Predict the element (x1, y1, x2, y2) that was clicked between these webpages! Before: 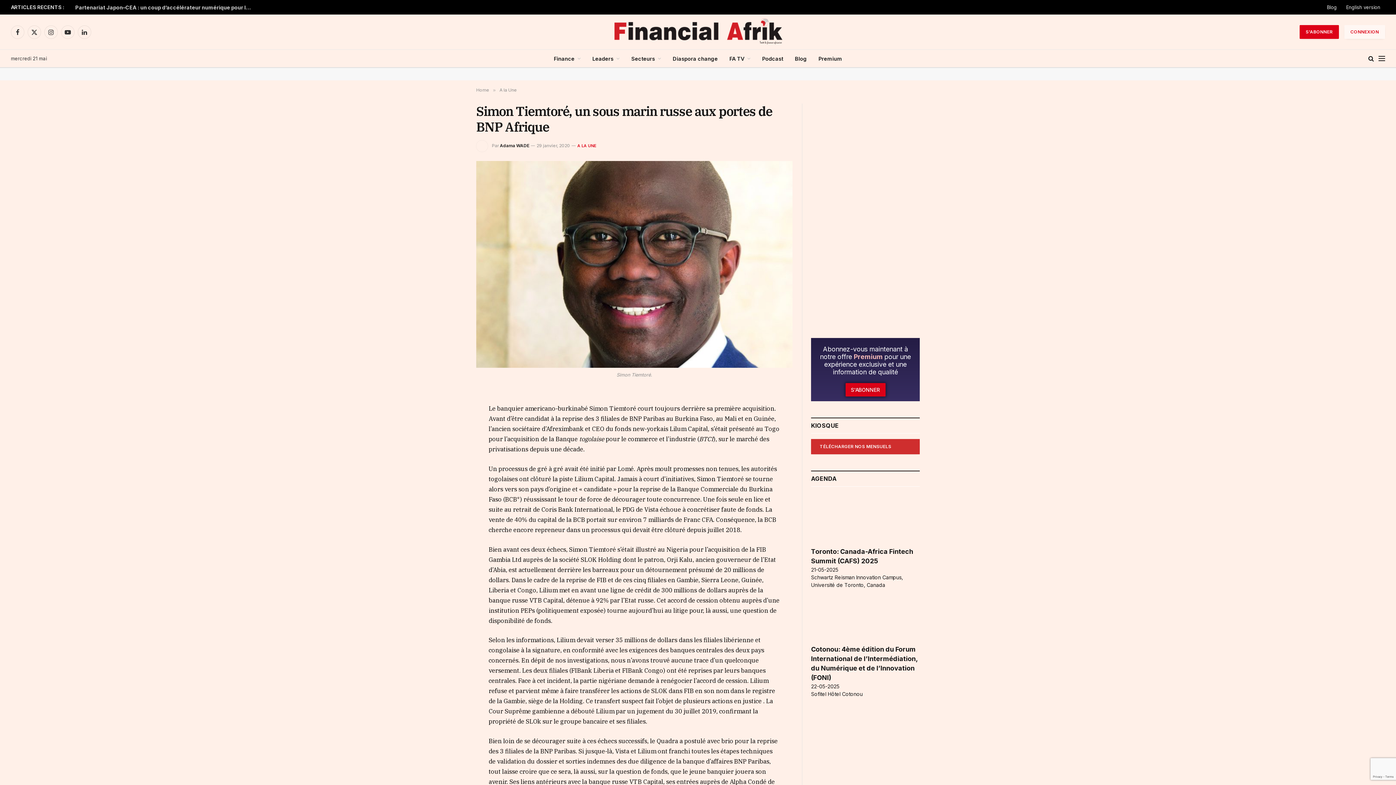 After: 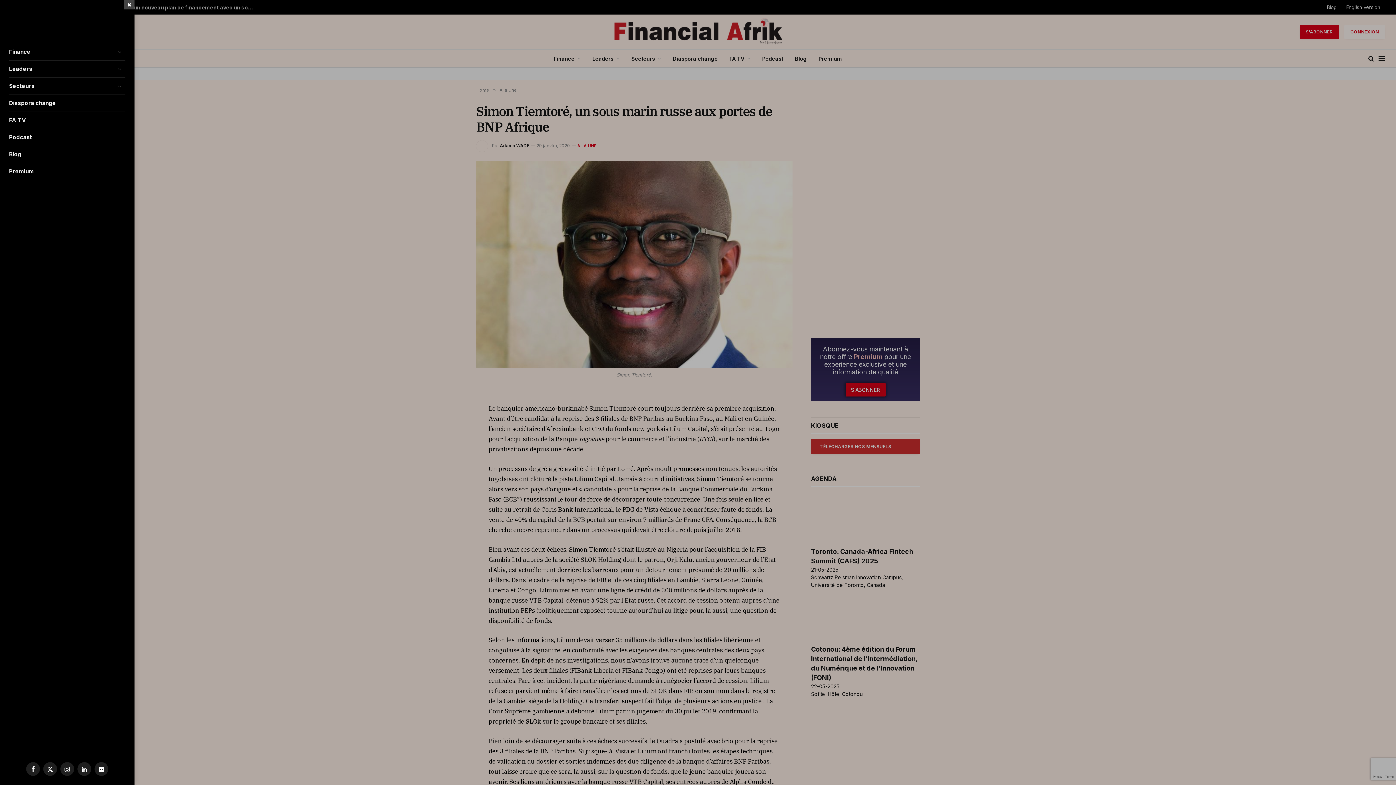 Action: label: Menu bbox: (1378, 50, 1385, 66)